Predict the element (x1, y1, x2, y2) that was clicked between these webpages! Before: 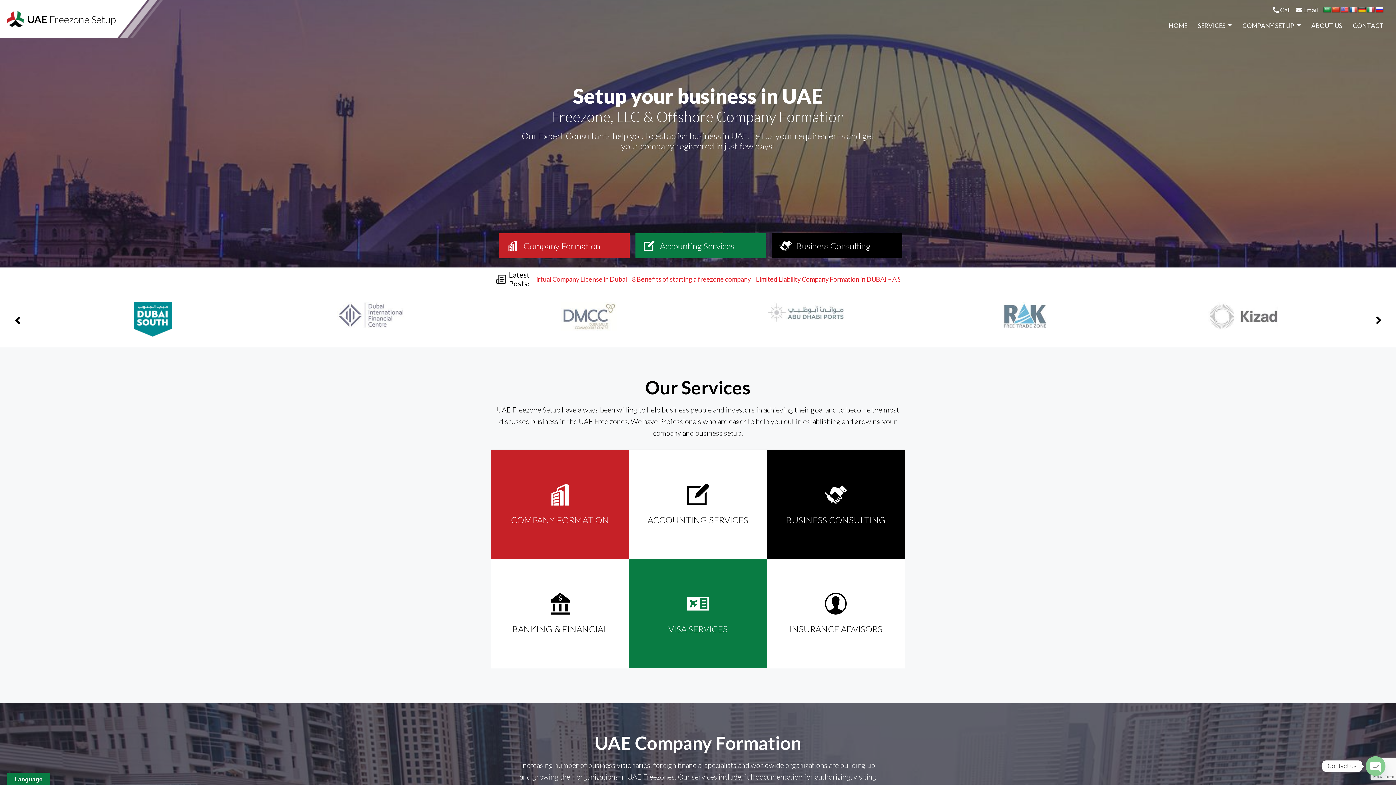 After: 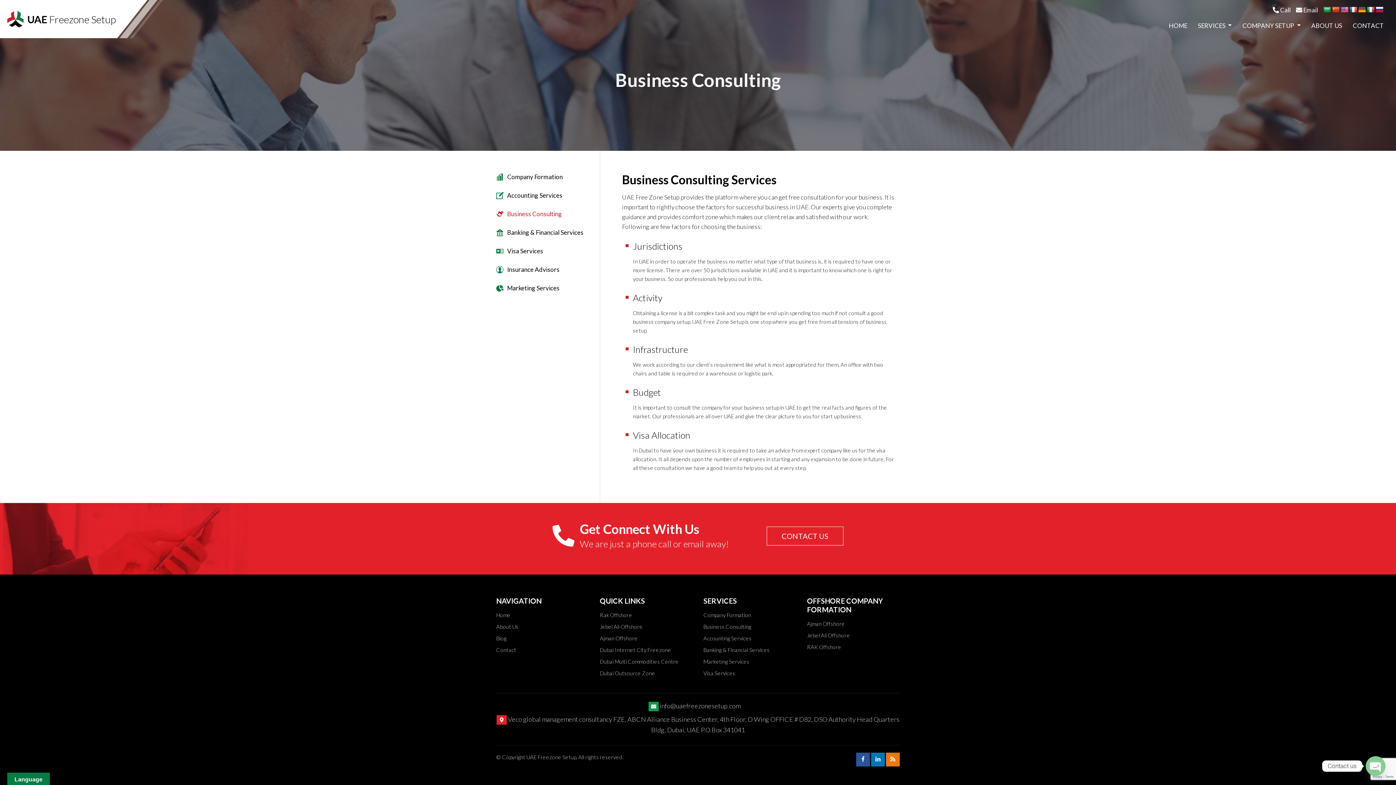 Action: bbox: (772, 484, 899, 525) label: BUSINESS CONSULTING

UAE Free Zone Setup provides the platform where you can get free consultation...

Read More